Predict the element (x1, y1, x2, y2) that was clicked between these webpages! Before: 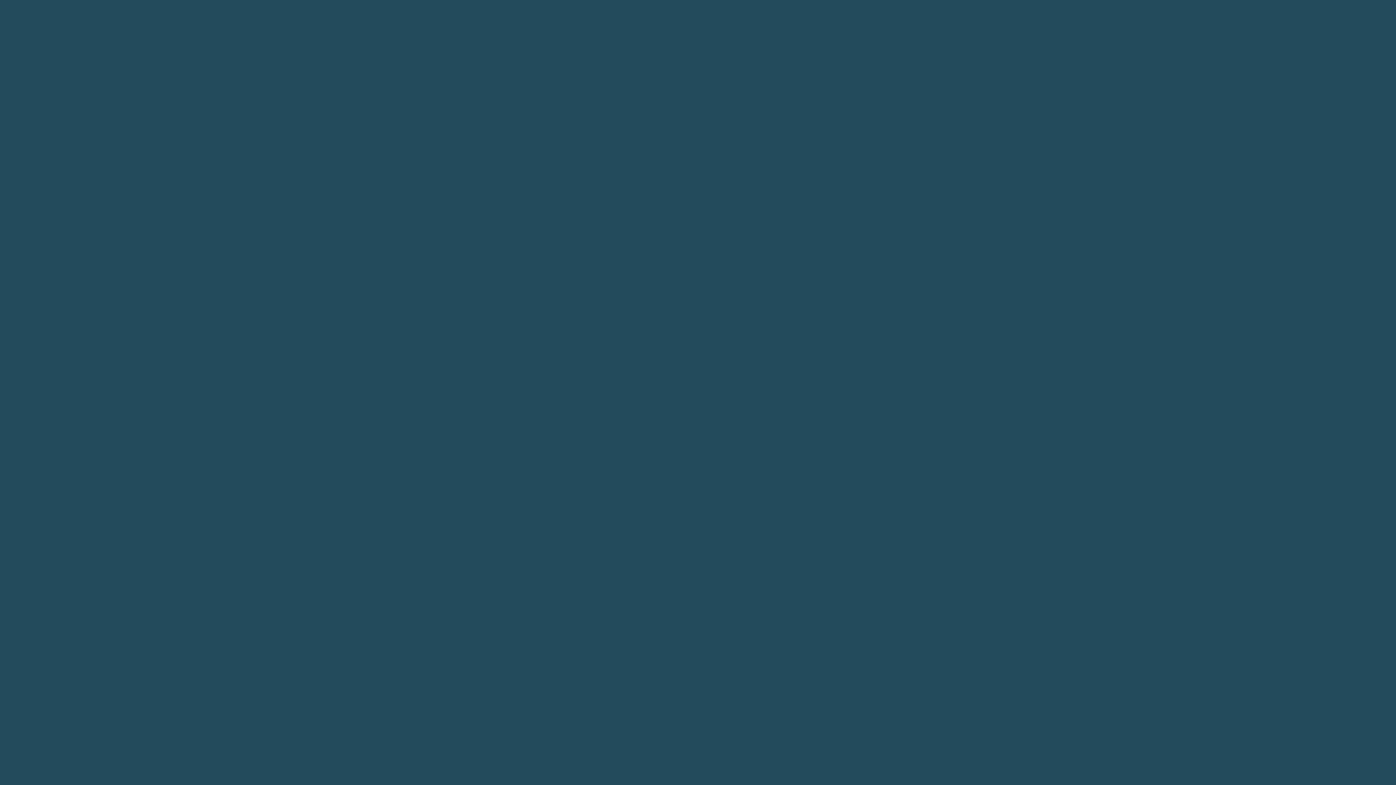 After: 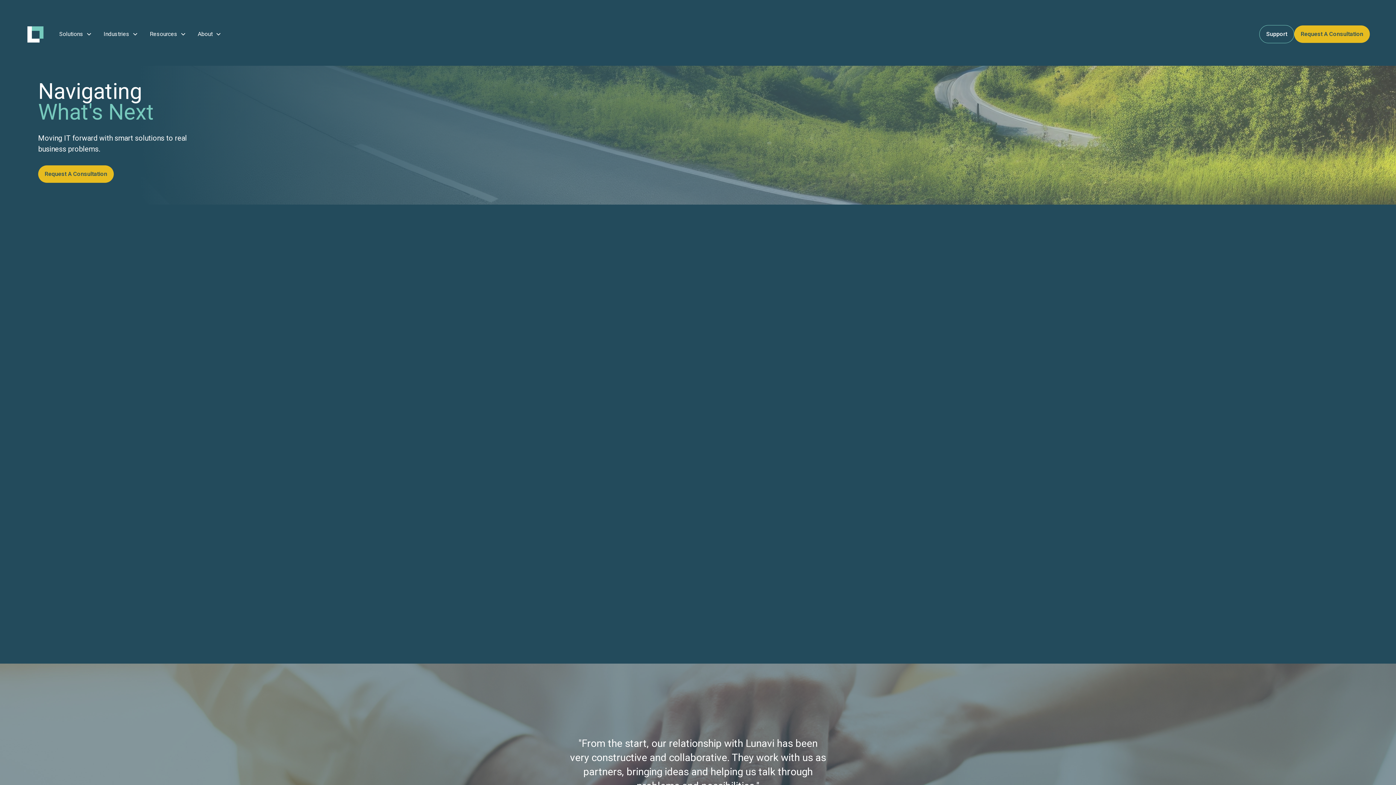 Action: bbox: (665, 454, 730, 471) label: Back To Homepage